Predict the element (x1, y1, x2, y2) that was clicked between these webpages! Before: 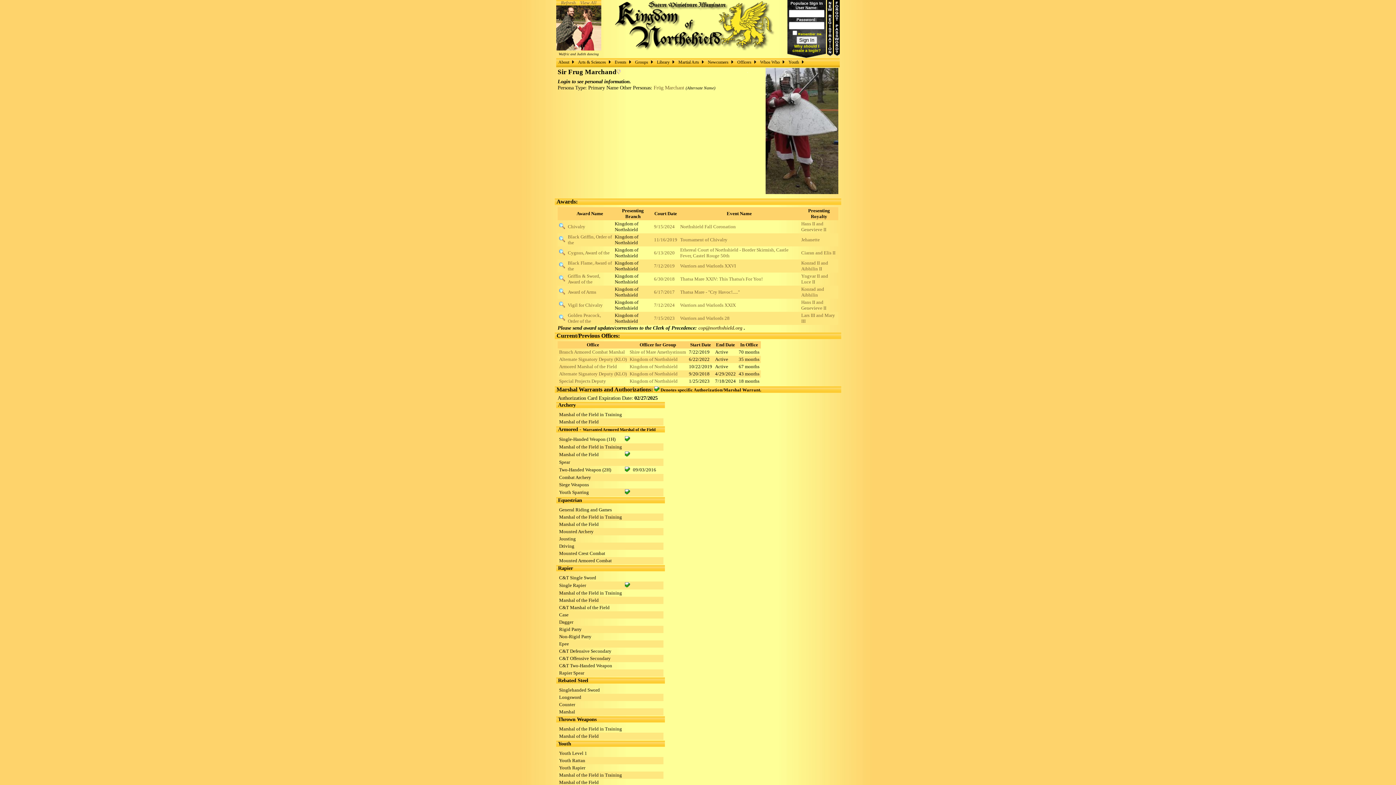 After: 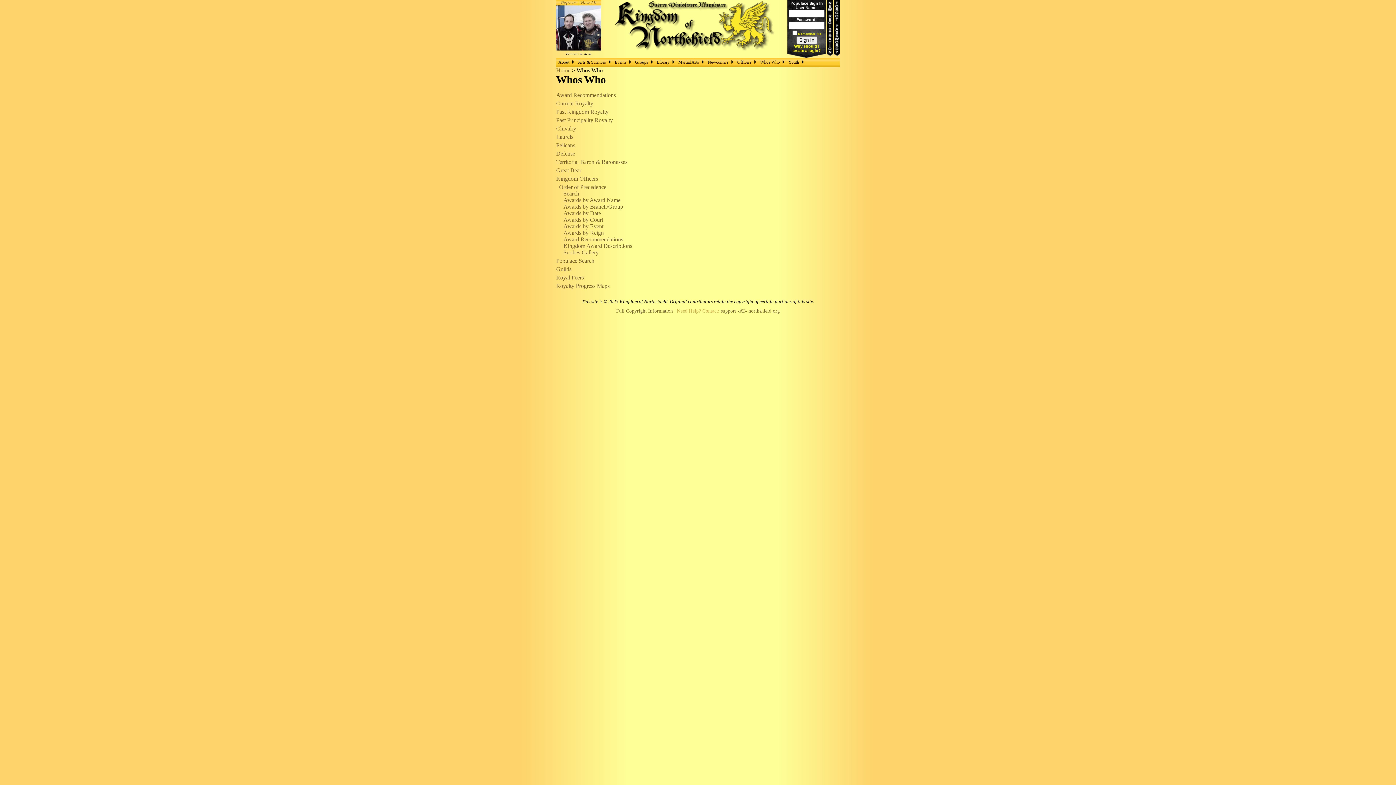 Action: bbox: (758, 58, 786, 65) label: Whos Who